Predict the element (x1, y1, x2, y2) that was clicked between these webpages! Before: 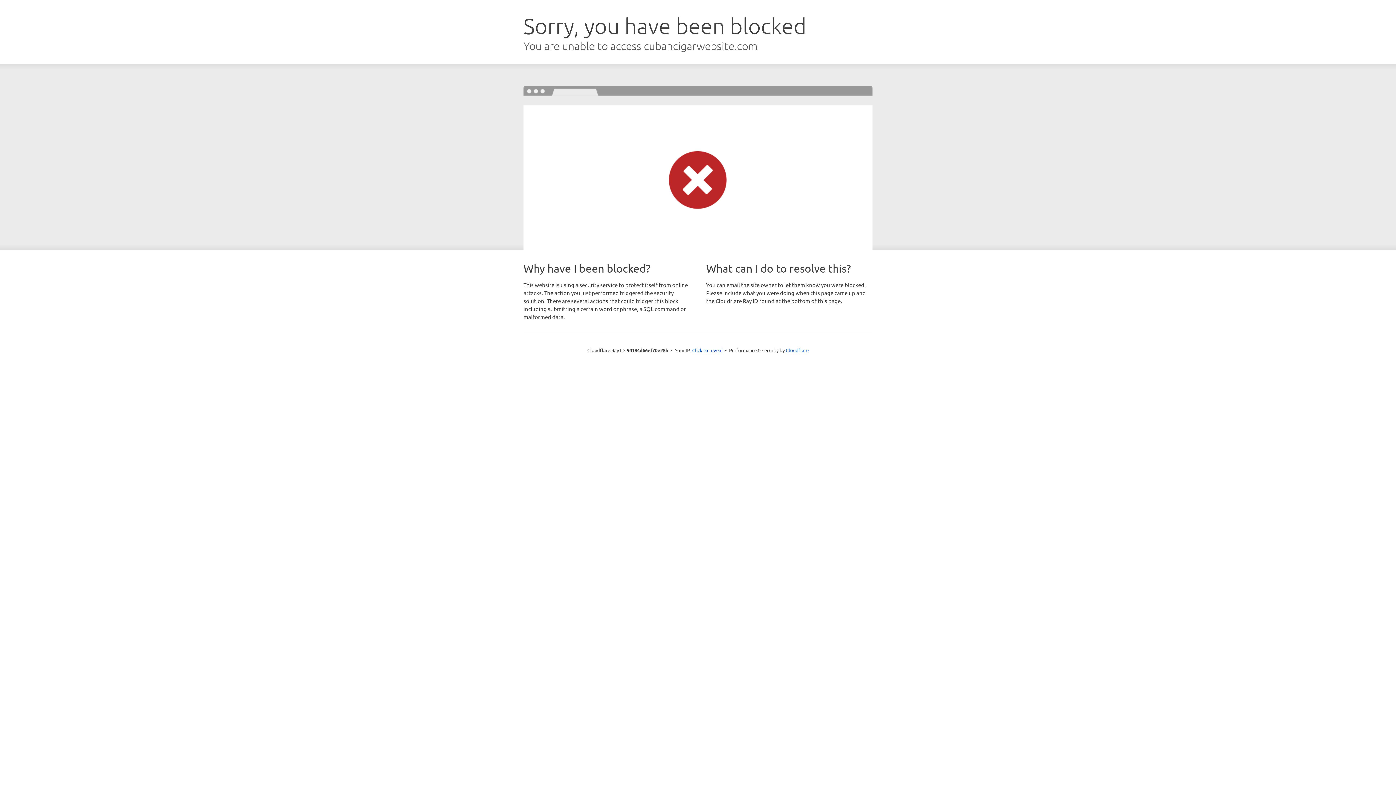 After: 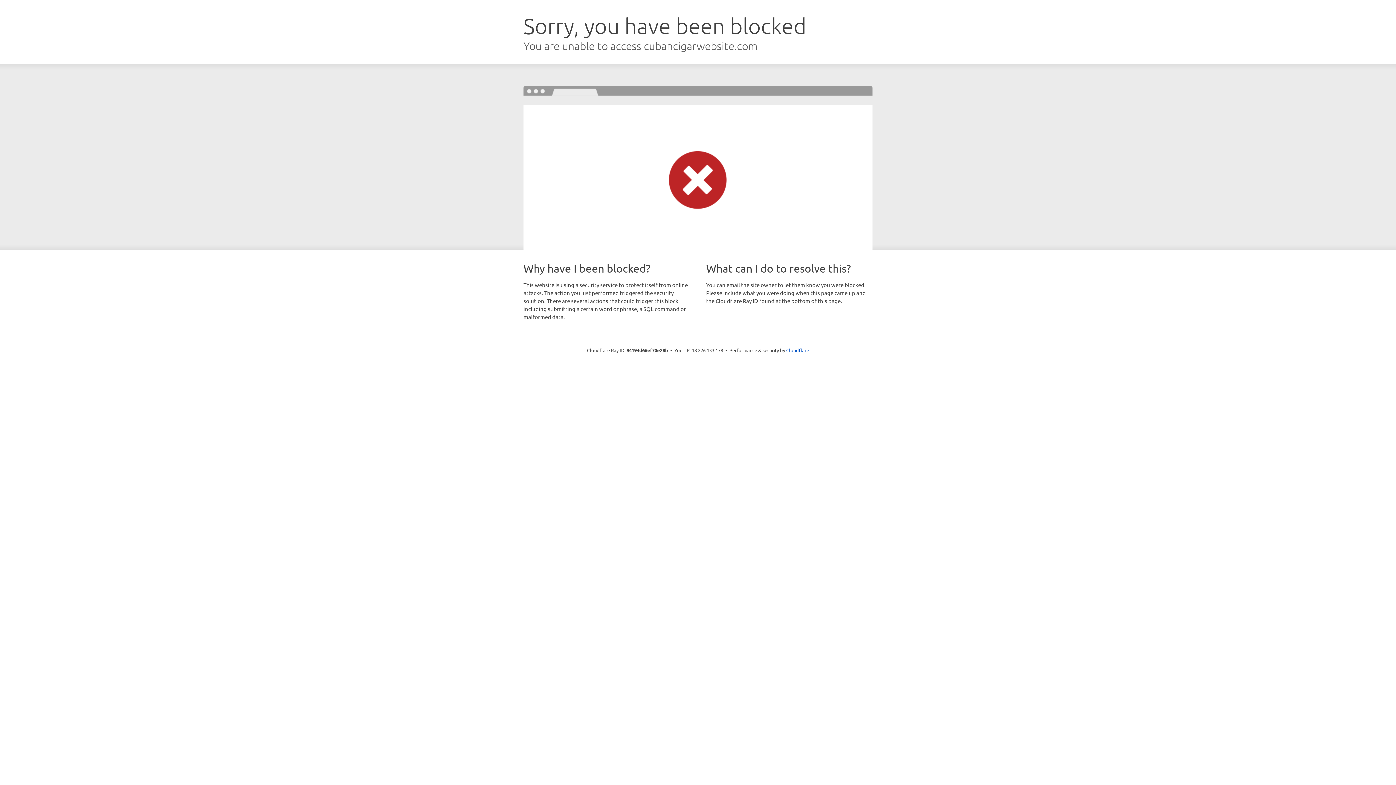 Action: bbox: (692, 346, 722, 353) label: Click to reveal